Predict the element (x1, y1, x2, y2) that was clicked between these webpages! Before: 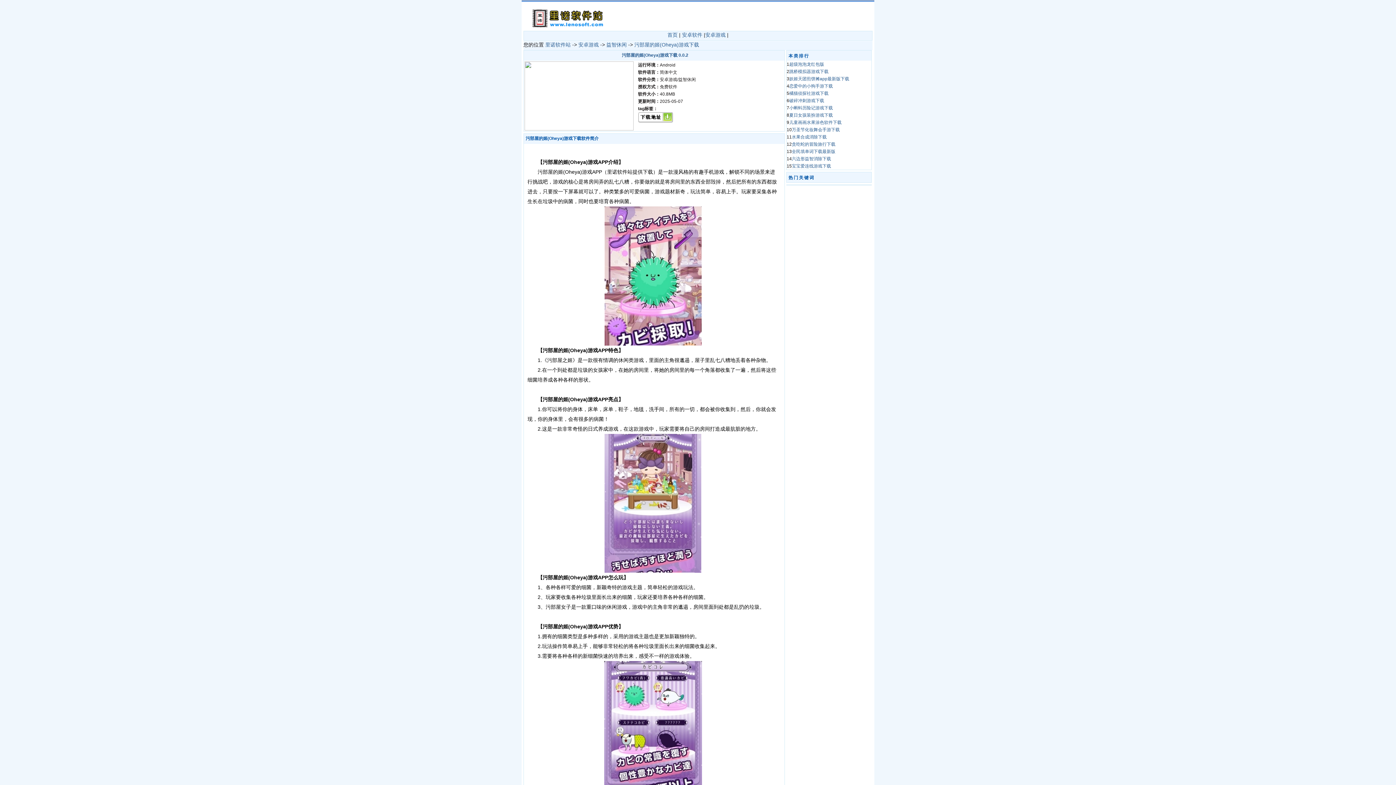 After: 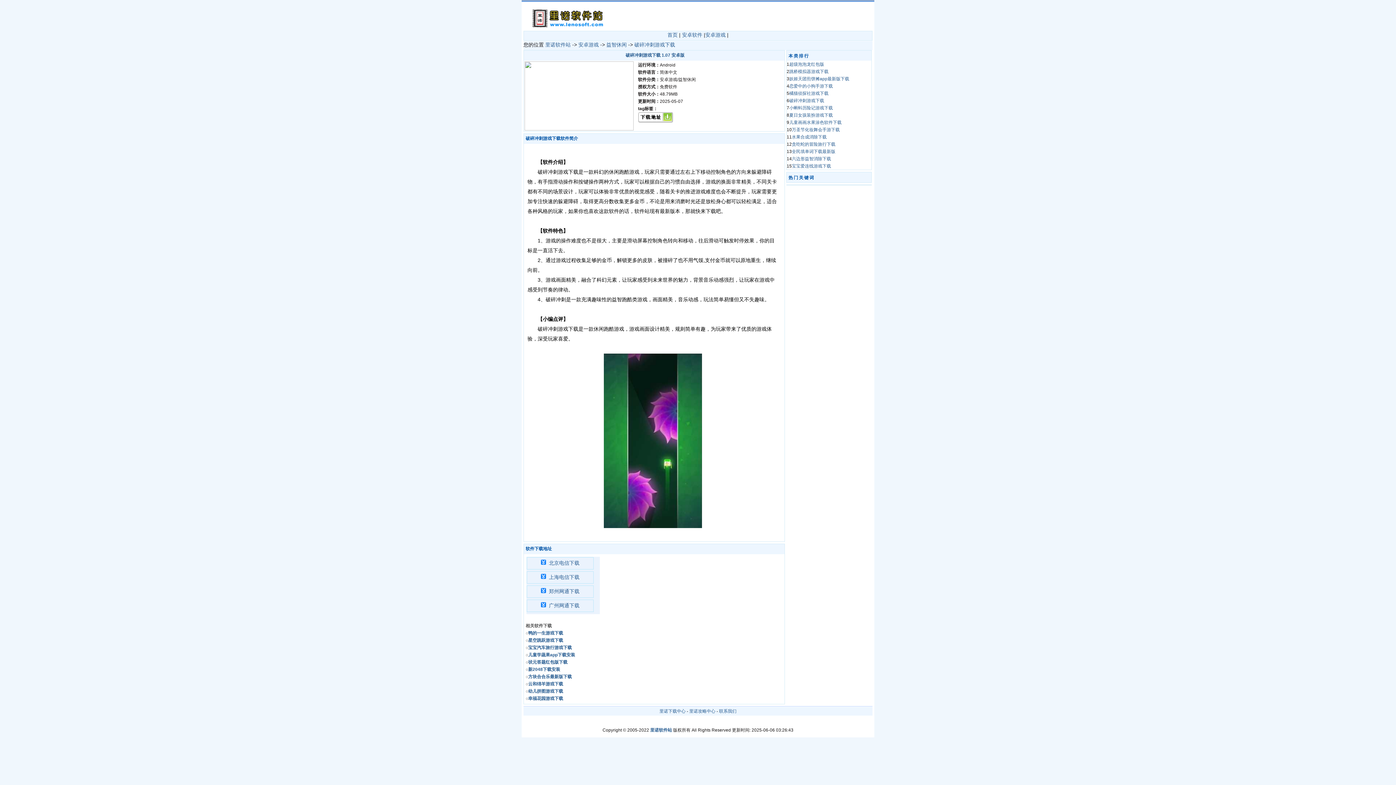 Action: bbox: (789, 98, 824, 103) label: 破碎冲刺游戏下载